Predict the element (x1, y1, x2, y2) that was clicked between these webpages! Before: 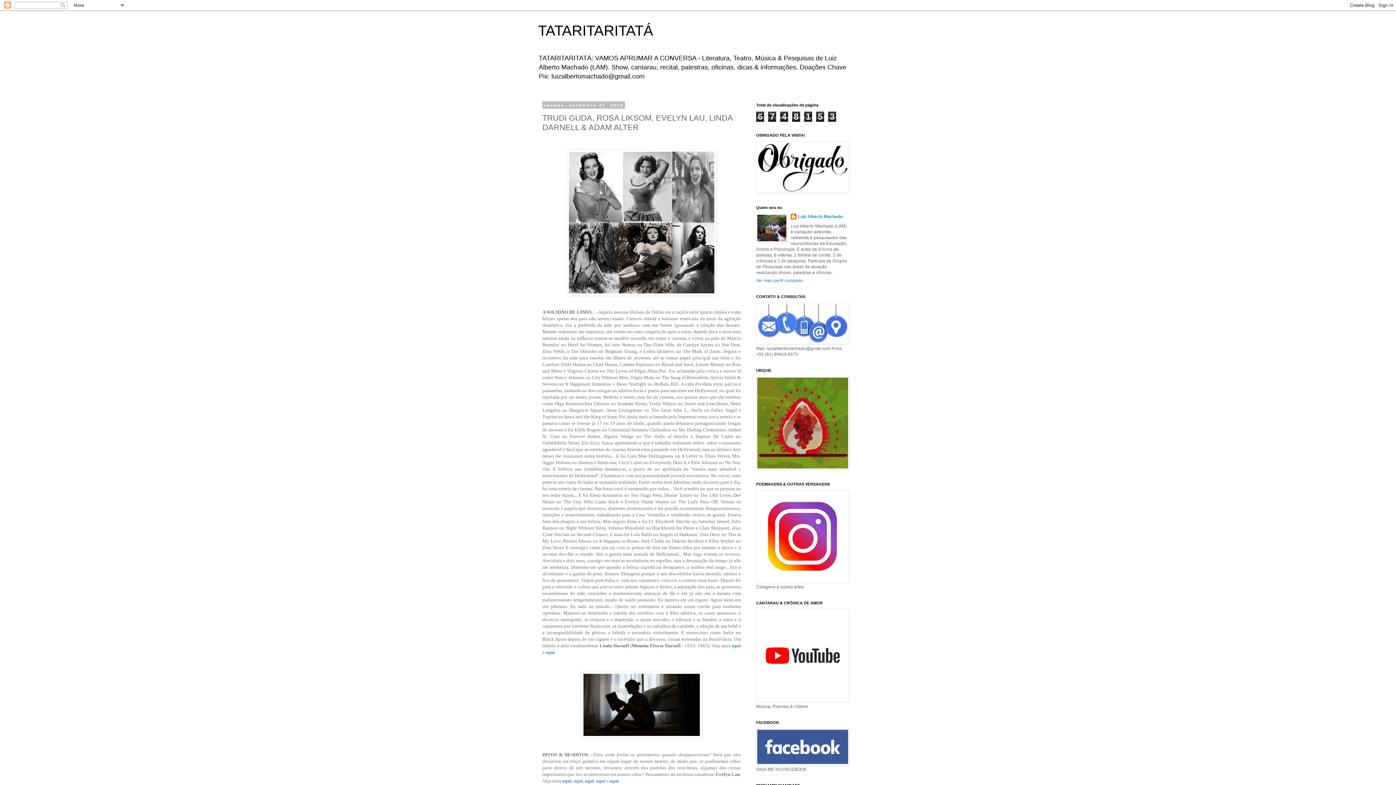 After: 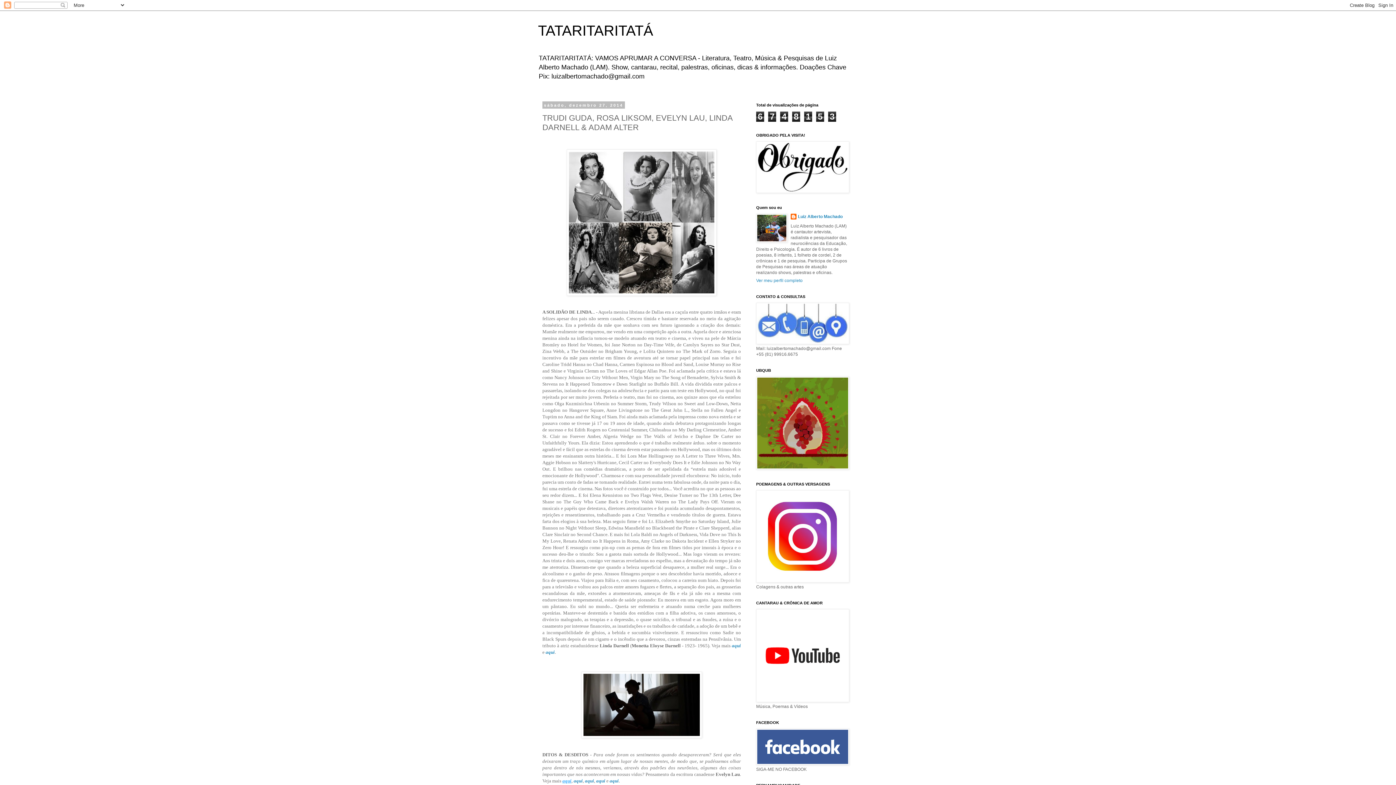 Action: label: aqui bbox: (562, 778, 571, 783)